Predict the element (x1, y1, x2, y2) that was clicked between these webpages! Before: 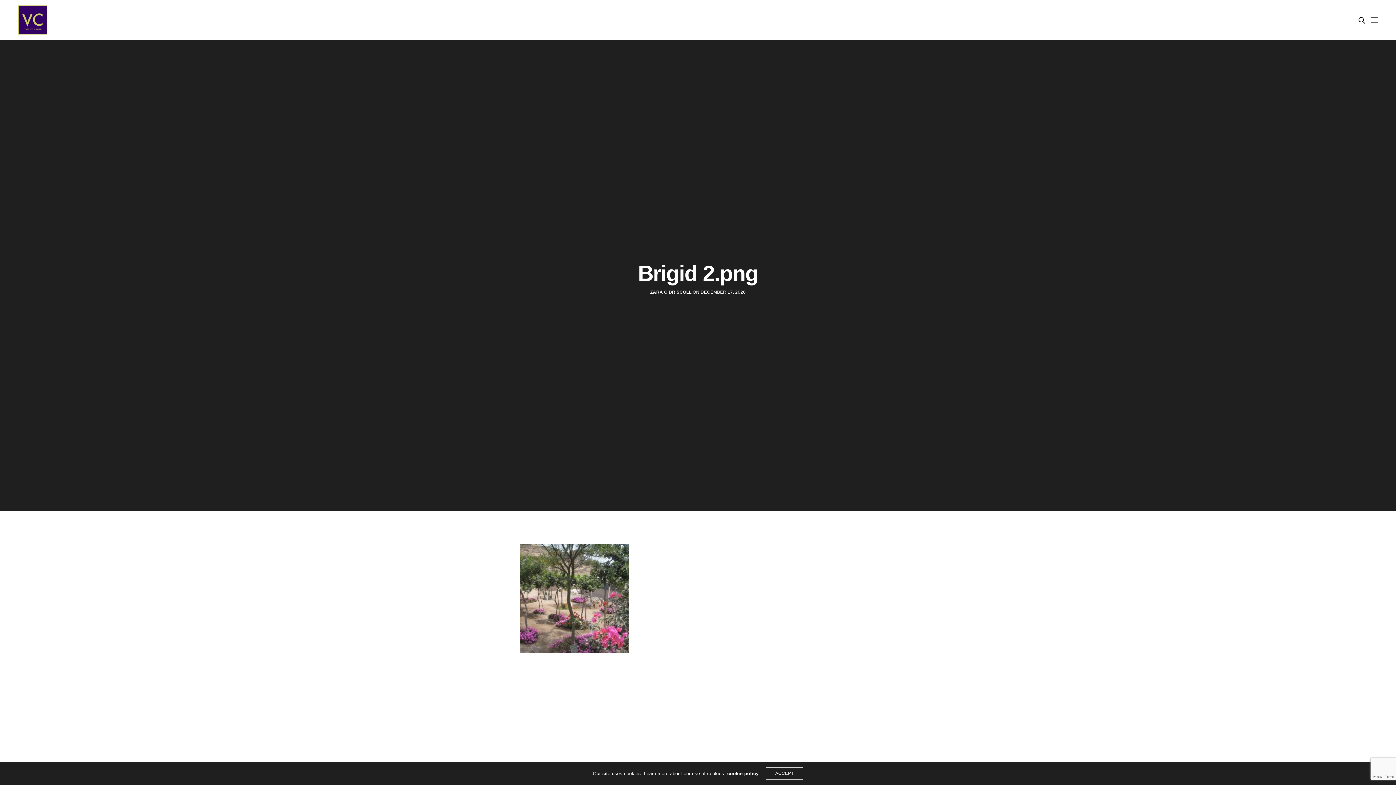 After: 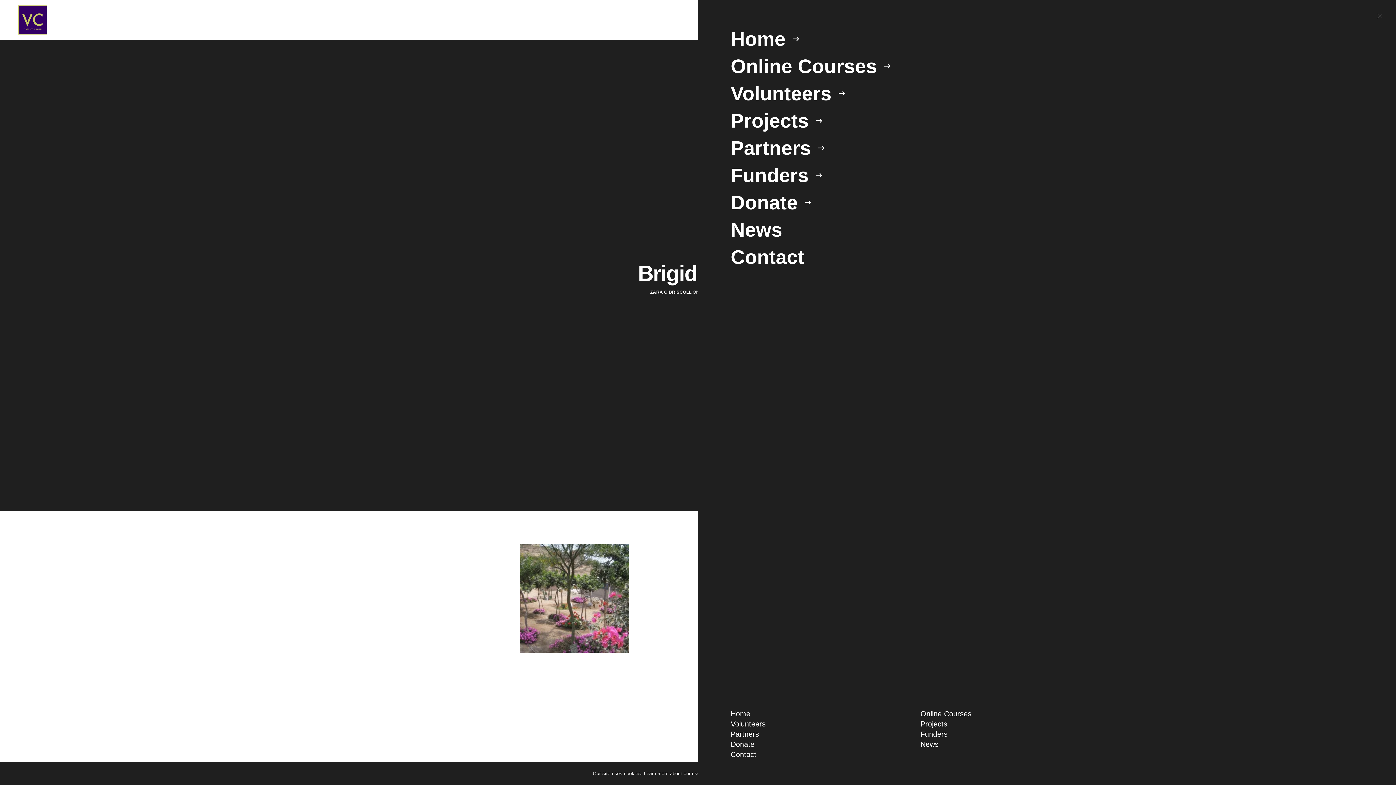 Action: bbox: (1369, 17, 1378, 23)